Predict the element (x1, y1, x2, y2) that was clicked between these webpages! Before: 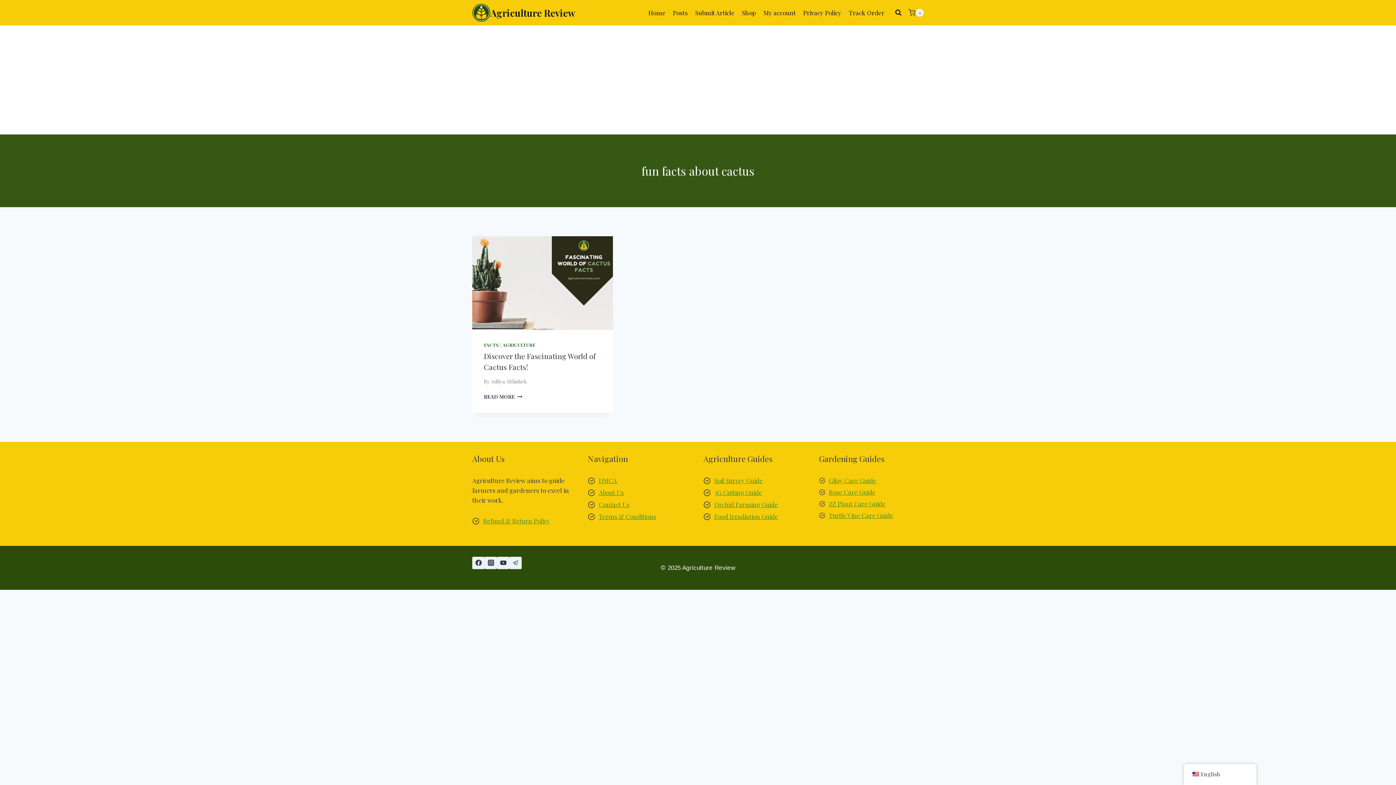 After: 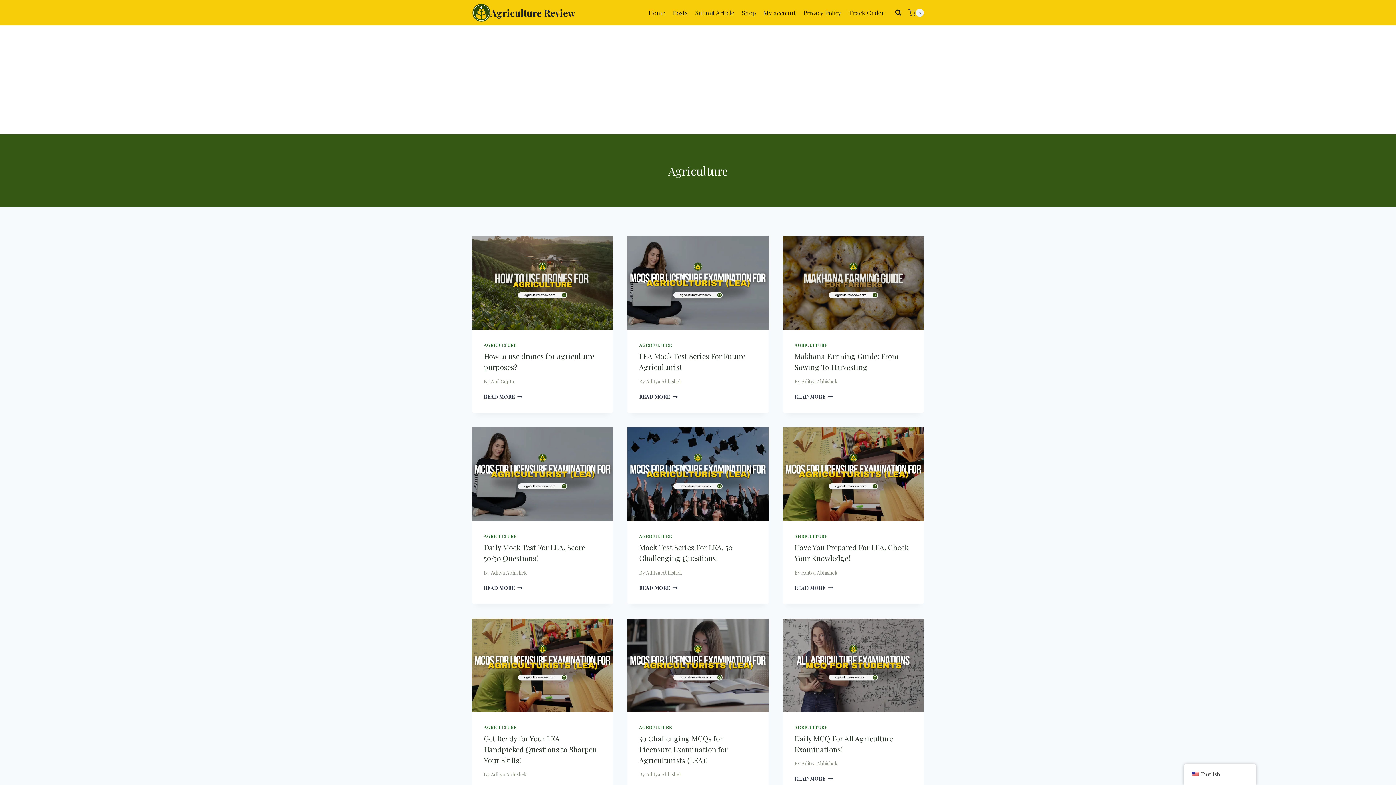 Action: label: AGRICULTURE bbox: (502, 342, 535, 348)